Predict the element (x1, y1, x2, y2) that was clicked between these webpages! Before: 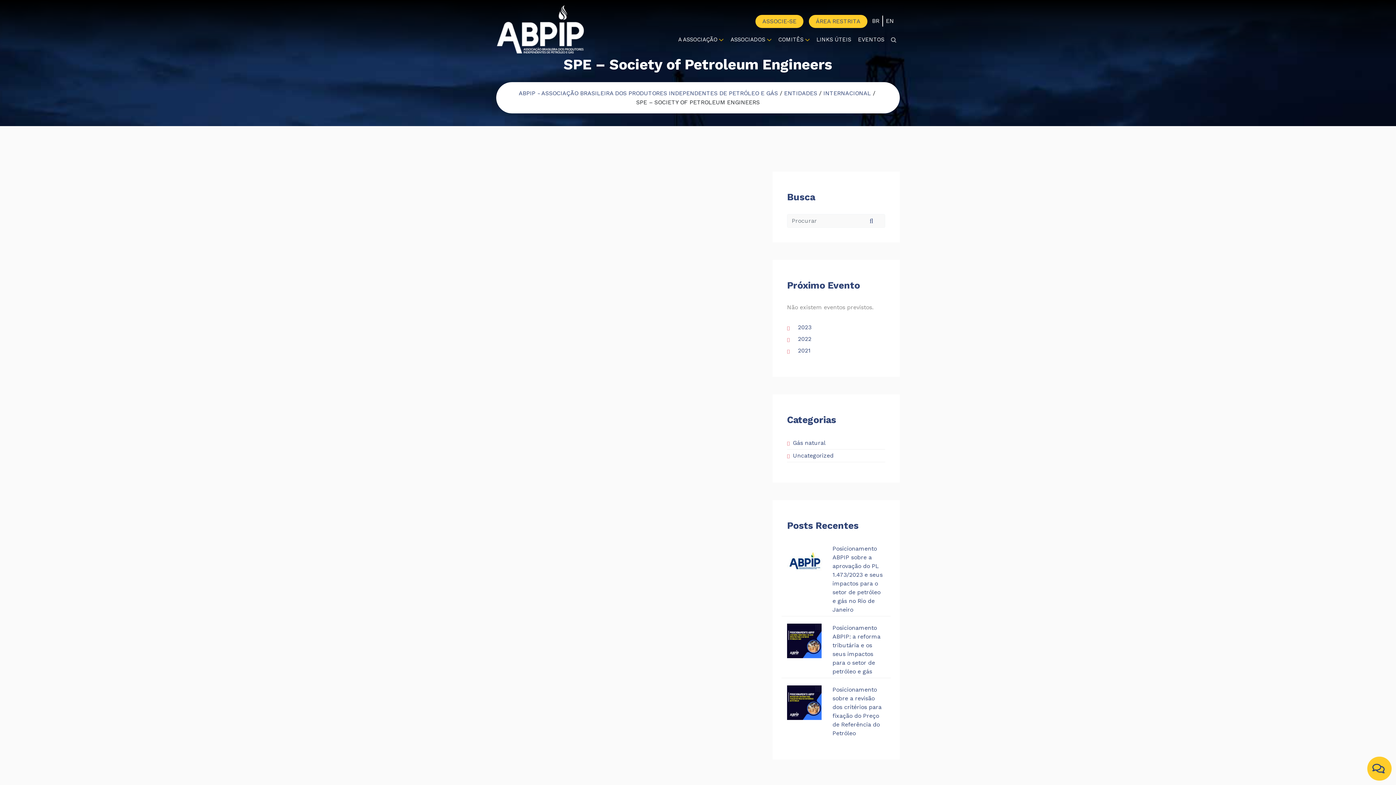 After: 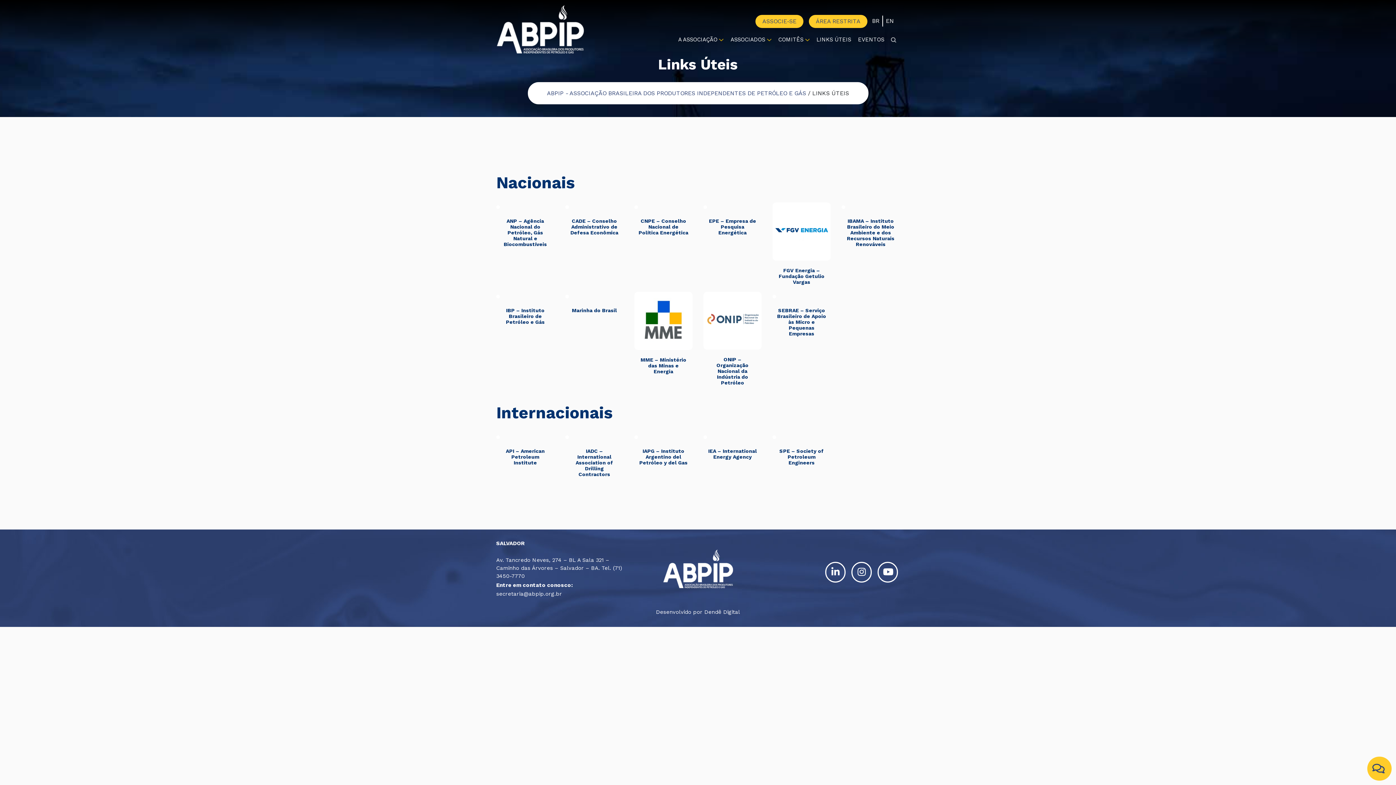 Action: label: LINKS ÚTEIS bbox: (816, 36, 851, 42)